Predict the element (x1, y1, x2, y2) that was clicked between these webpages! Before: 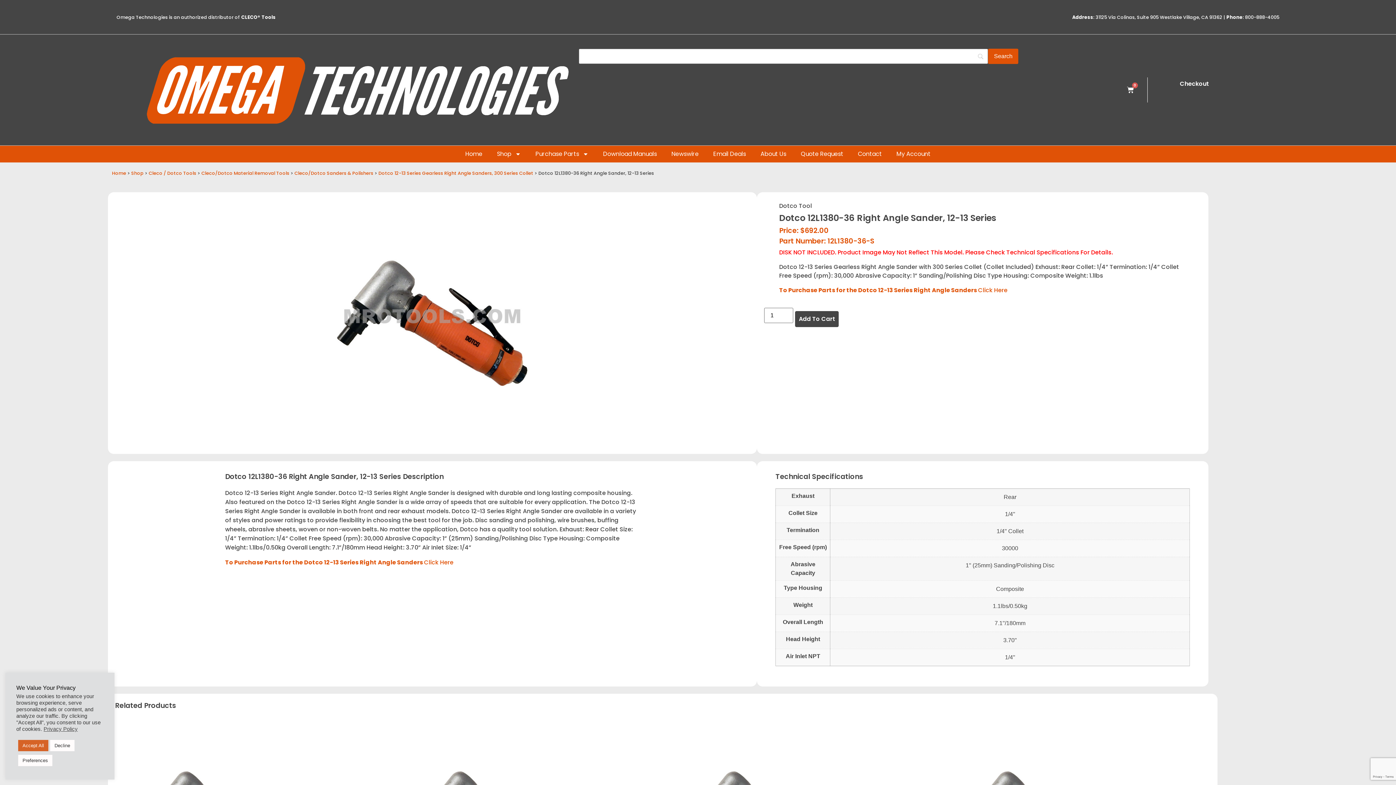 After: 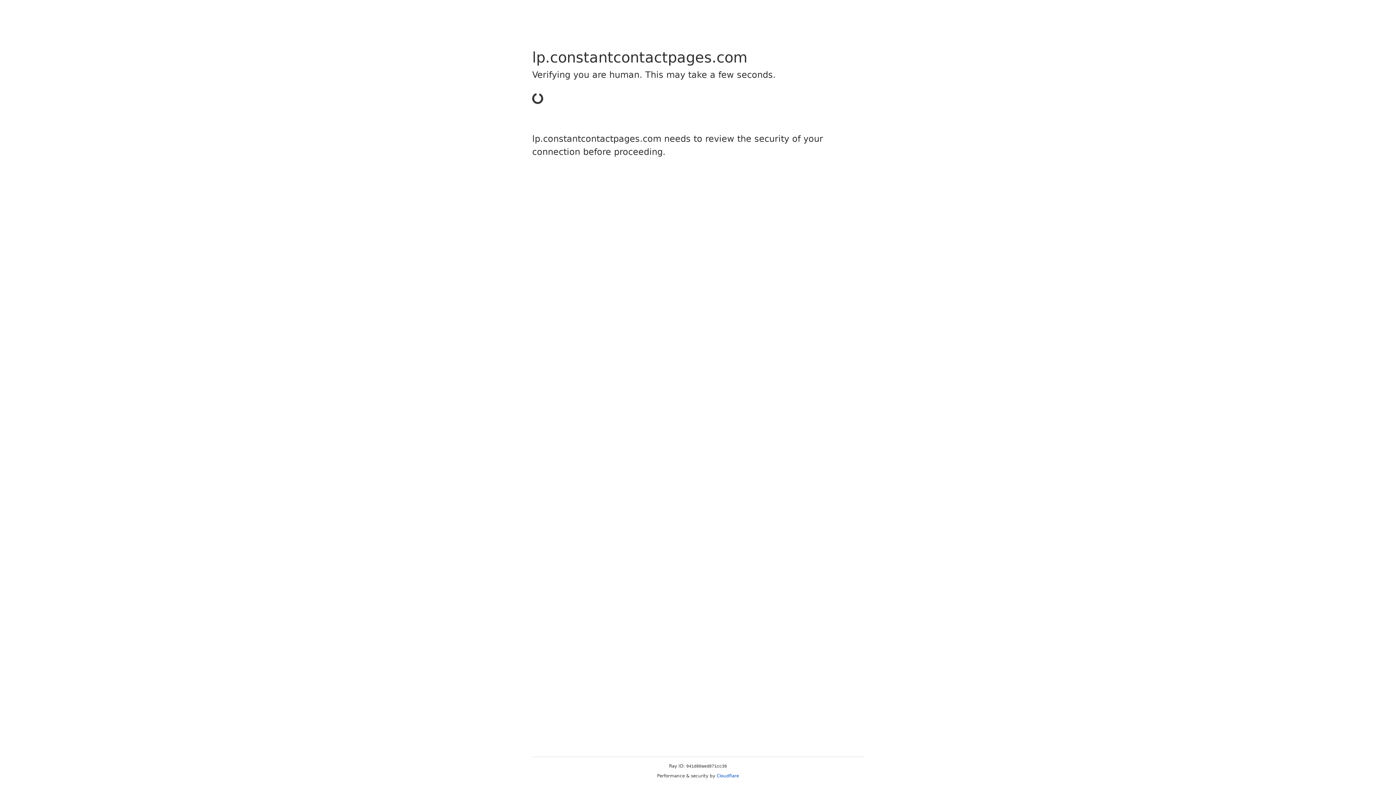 Action: label: Email Deals bbox: (706, 145, 753, 162)